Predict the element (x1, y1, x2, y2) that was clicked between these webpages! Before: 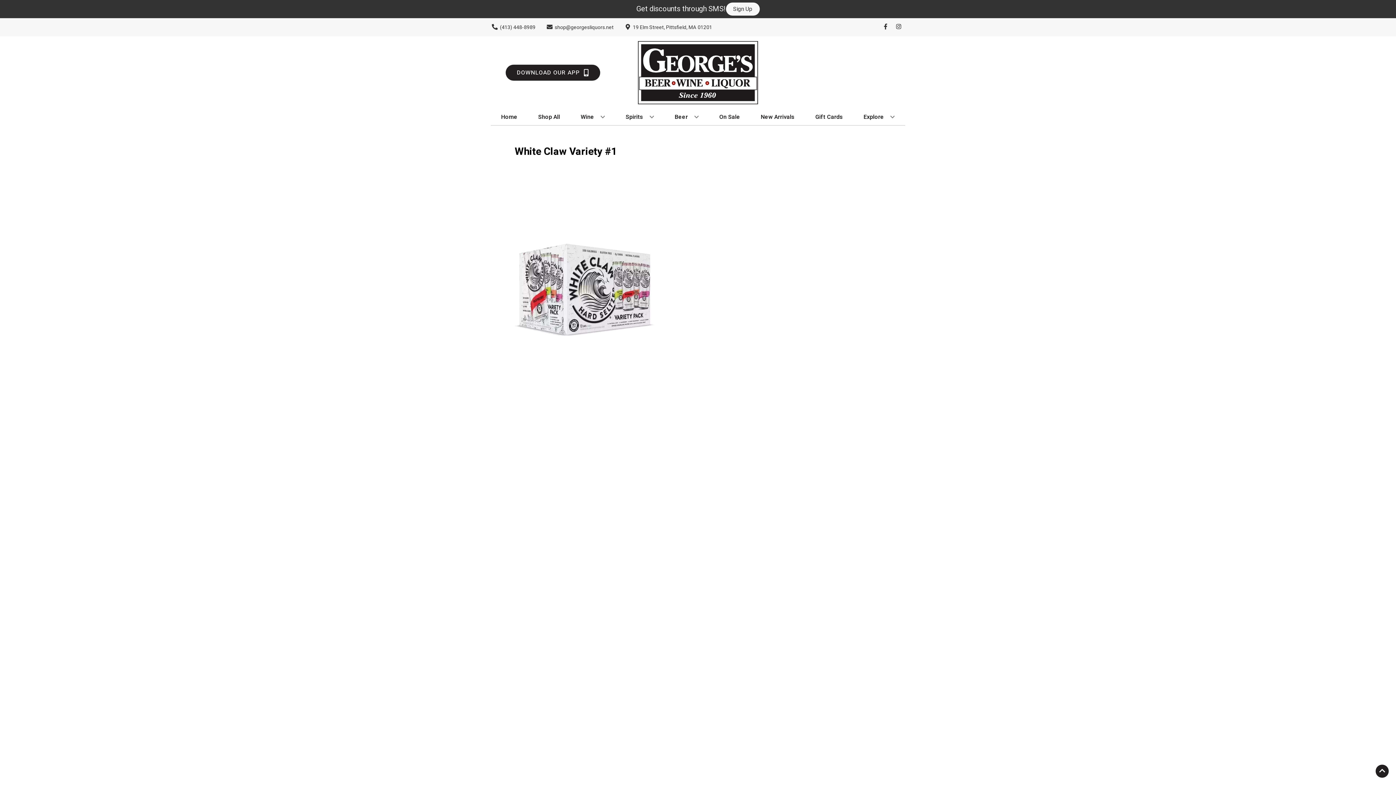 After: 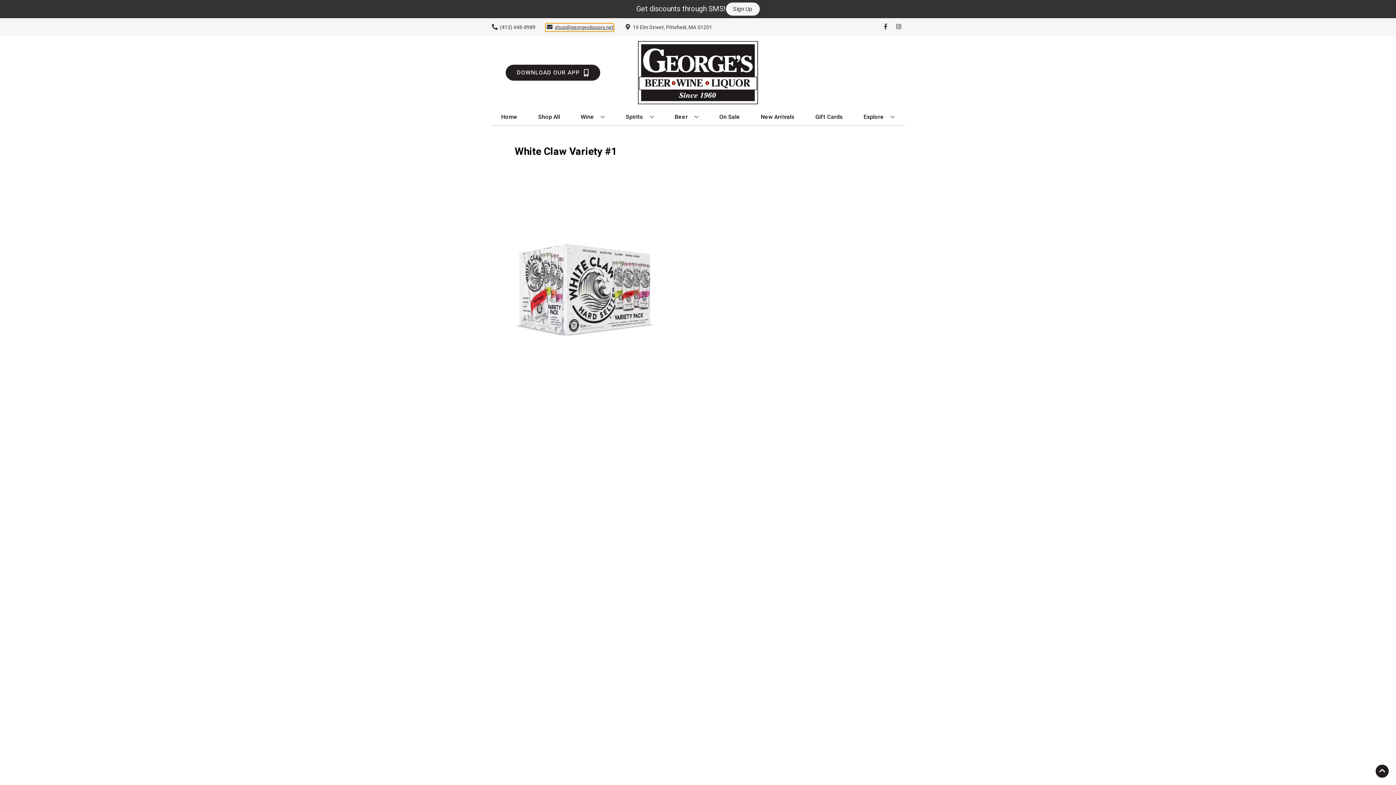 Action: label: Store Email address is shop@georgesliquors.net Clicking will open a link in a new tab bbox: (545, 23, 613, 31)